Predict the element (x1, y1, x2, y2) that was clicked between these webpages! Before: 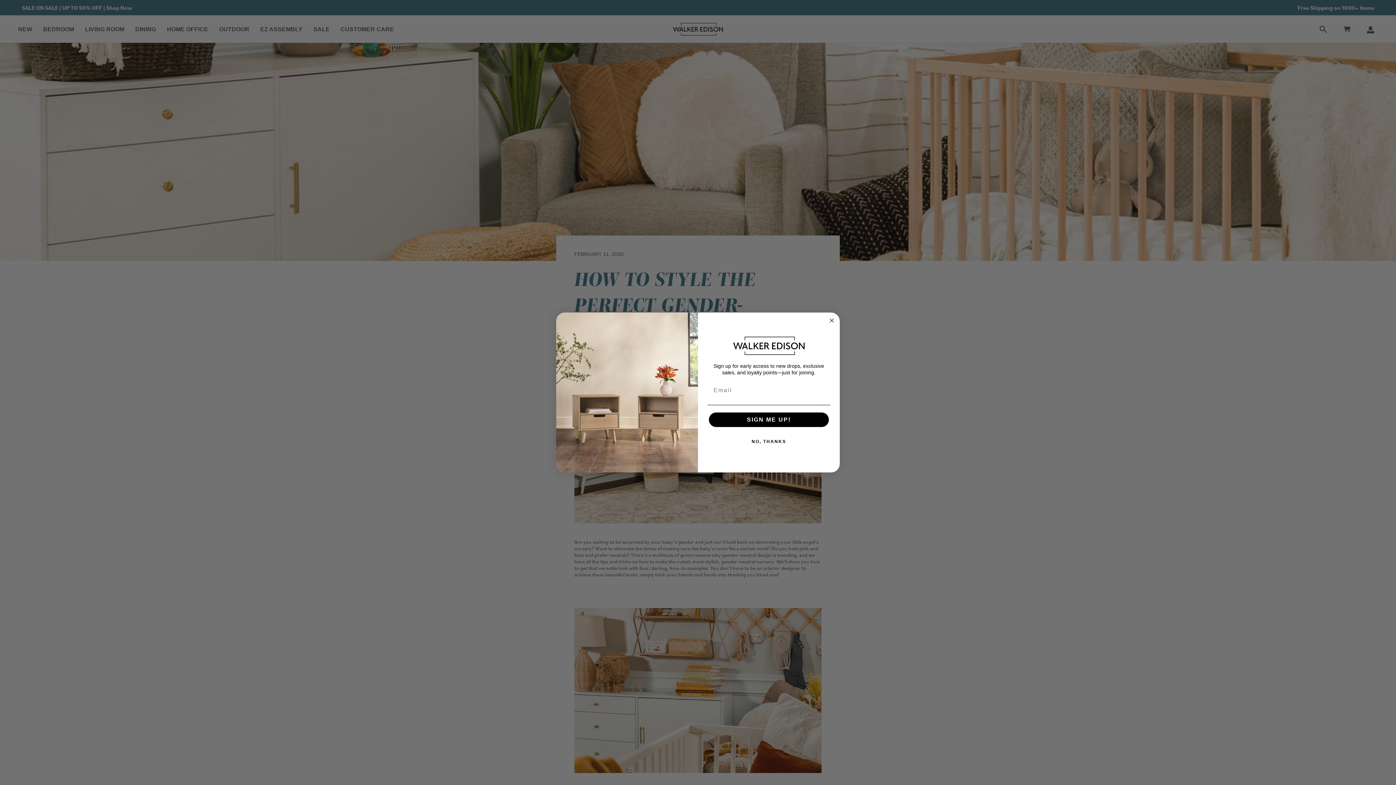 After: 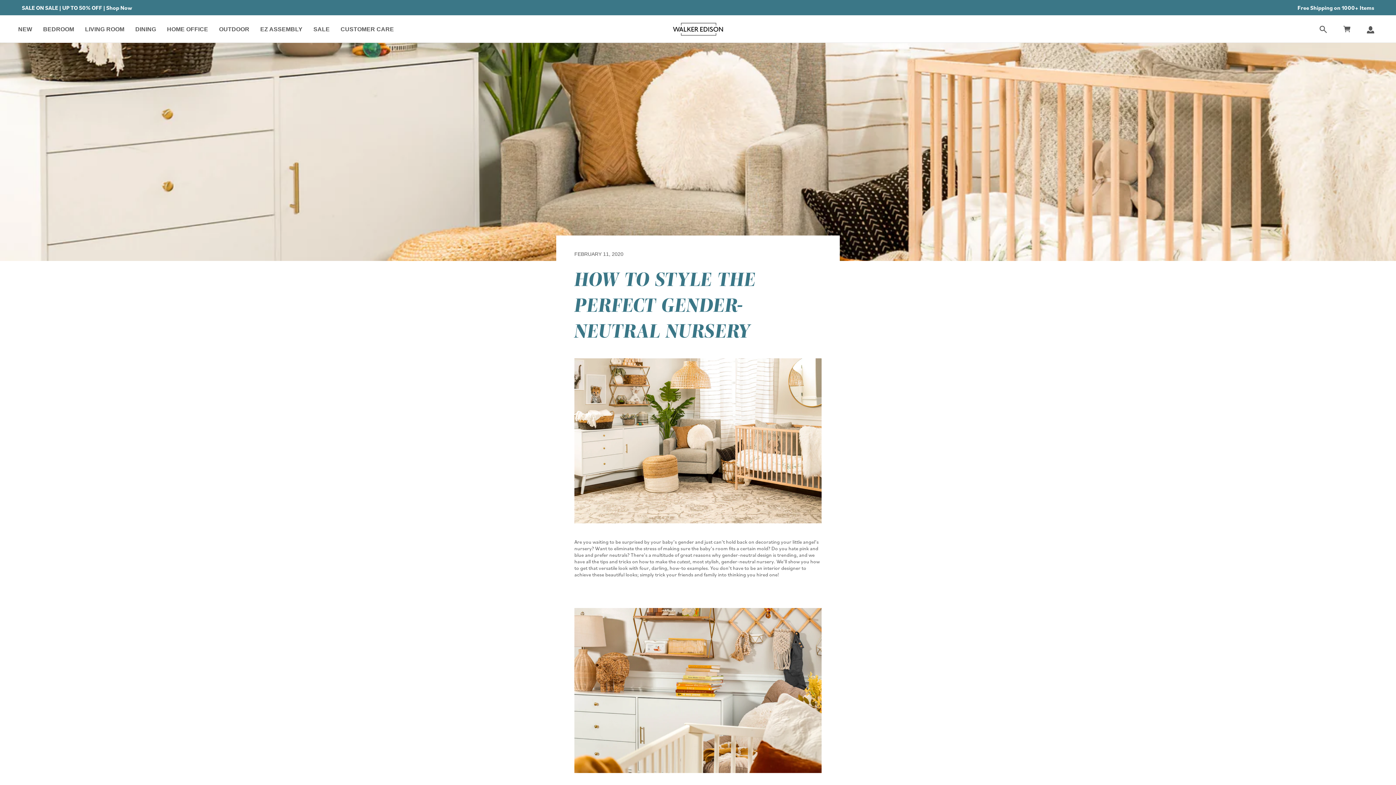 Action: bbox: (707, 434, 830, 448) label: NO, THANKS